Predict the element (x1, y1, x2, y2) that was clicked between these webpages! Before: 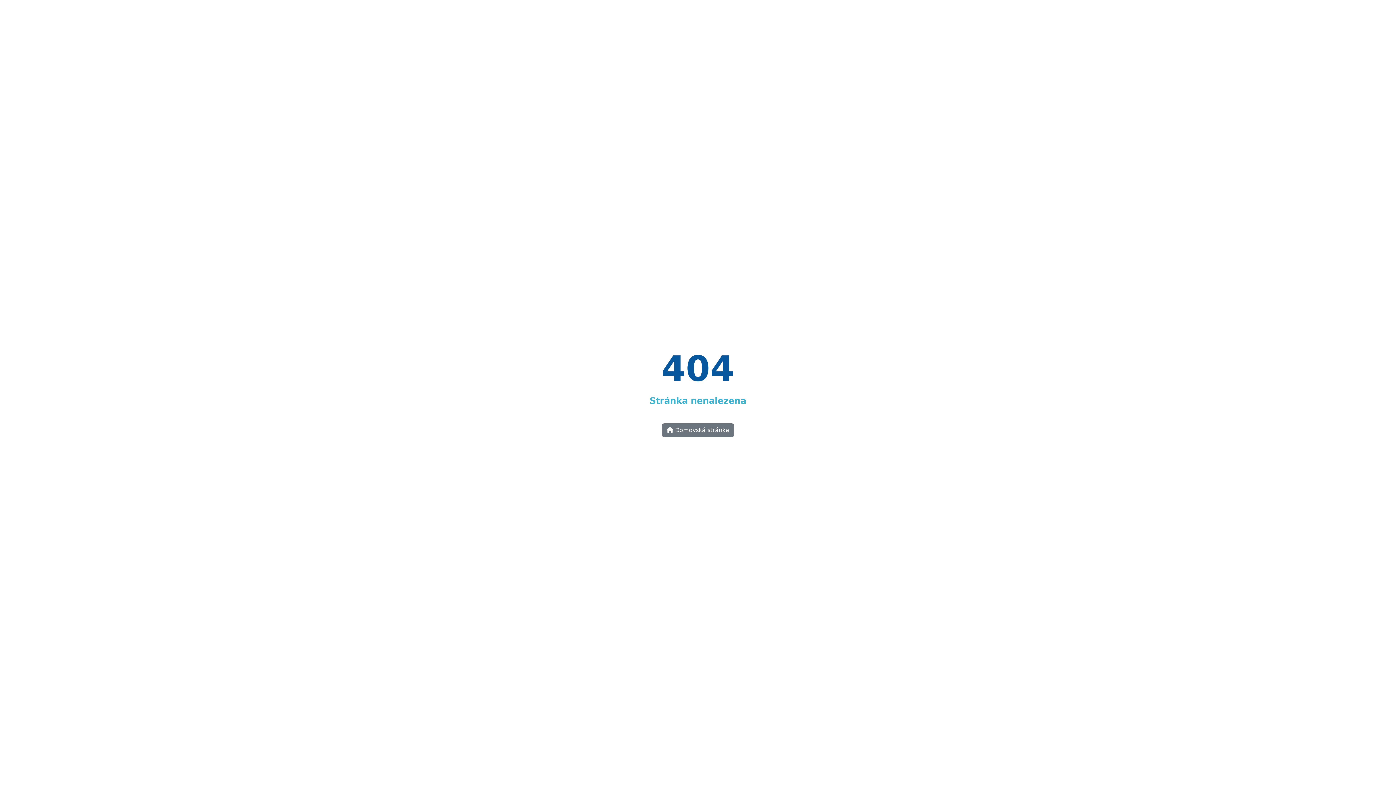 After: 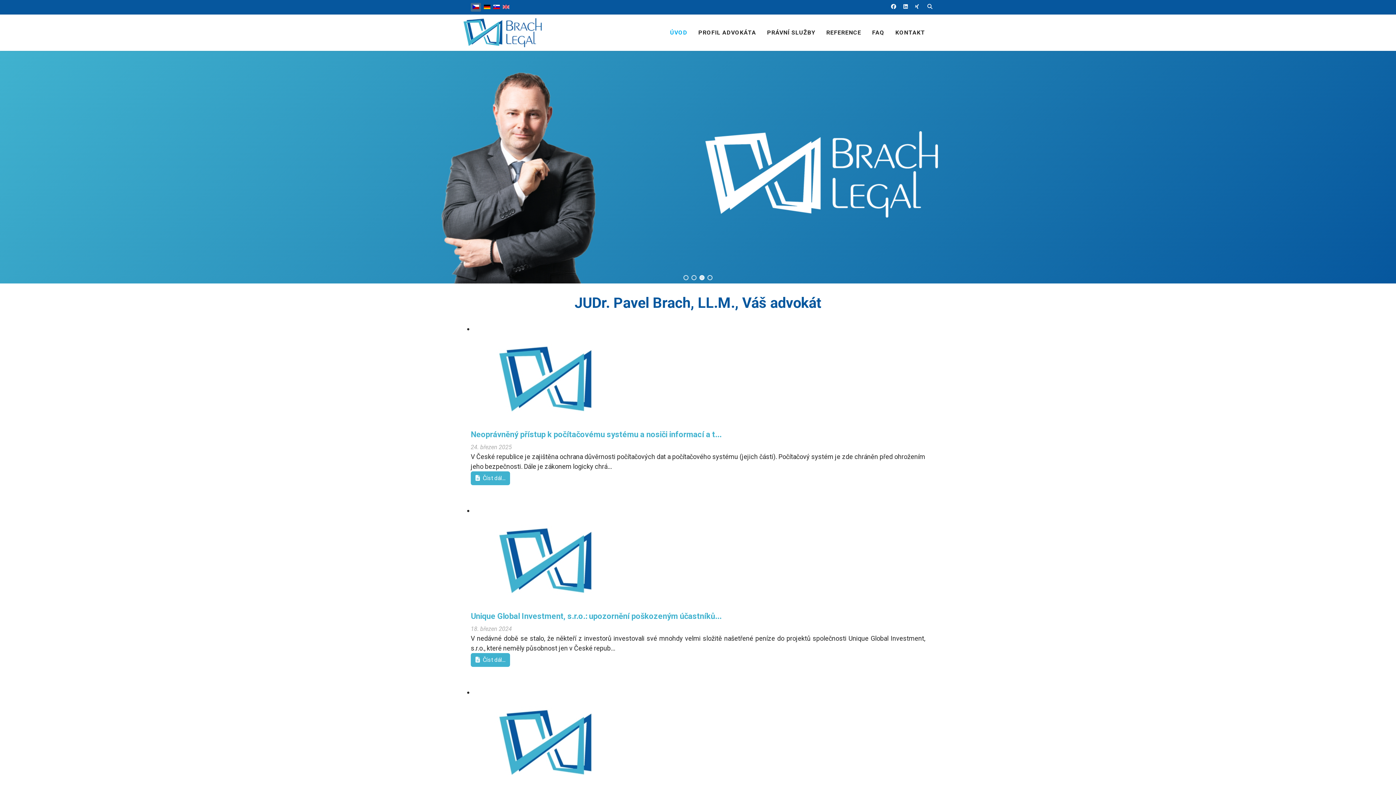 Action: bbox: (662, 423, 734, 437) label:  Domovská stránka